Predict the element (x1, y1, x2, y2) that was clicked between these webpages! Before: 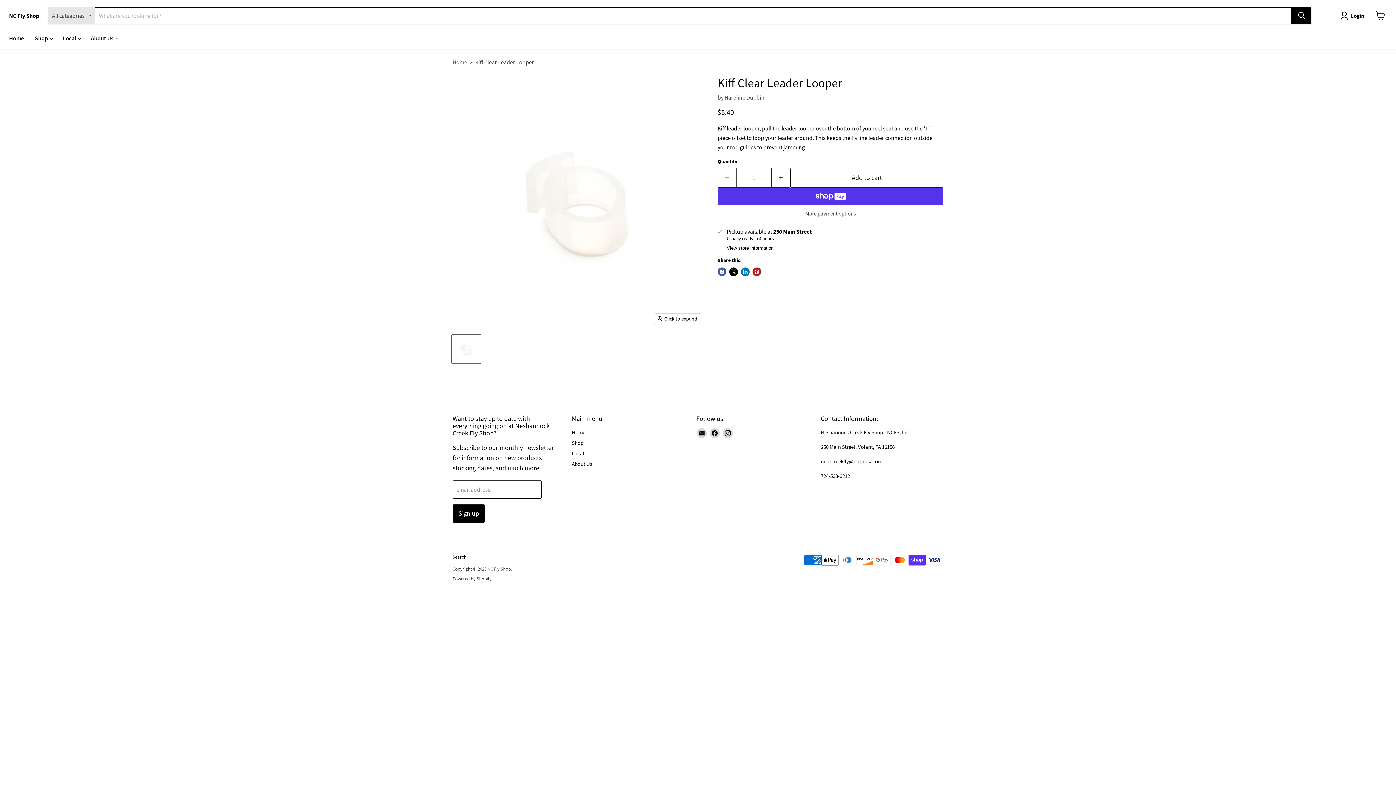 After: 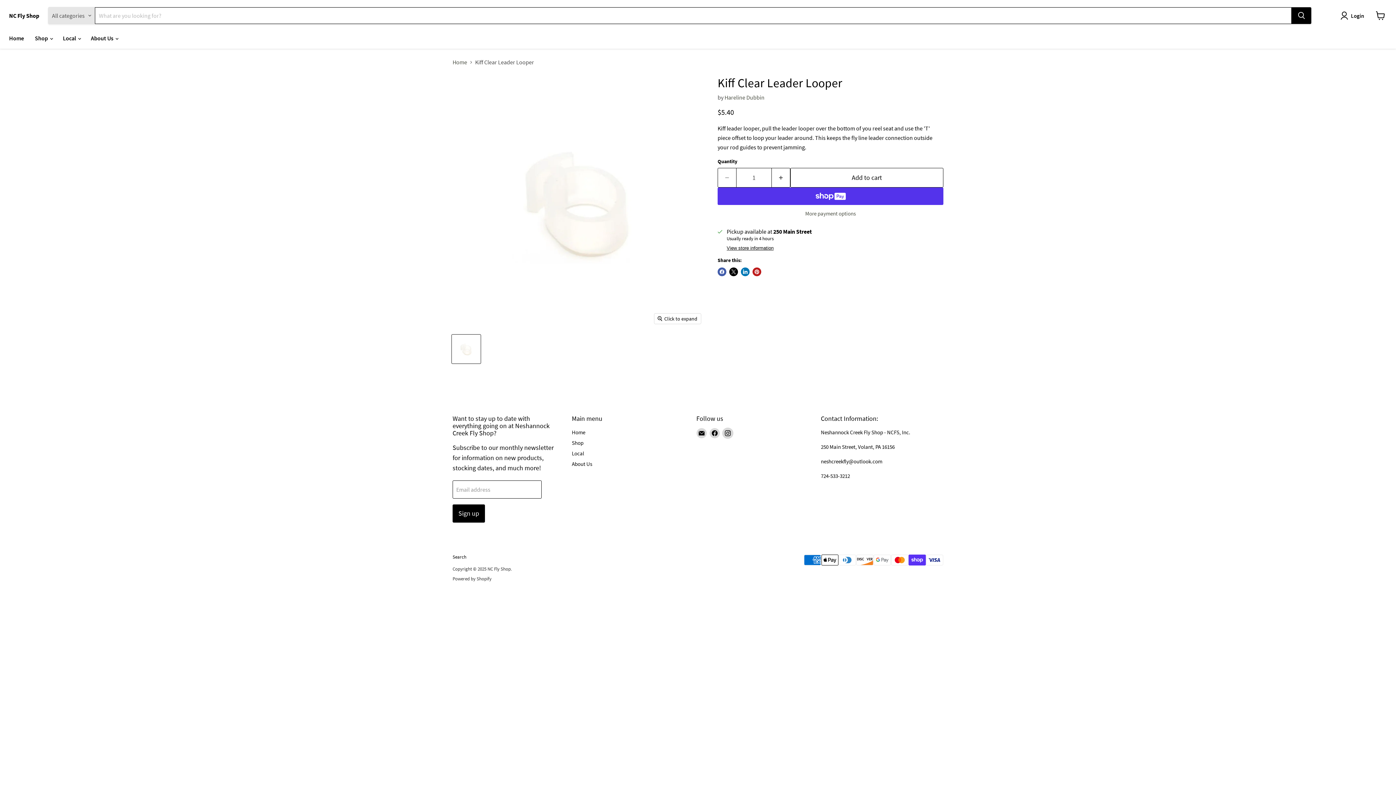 Action: label: Find us on Instagram bbox: (722, 428, 732, 438)